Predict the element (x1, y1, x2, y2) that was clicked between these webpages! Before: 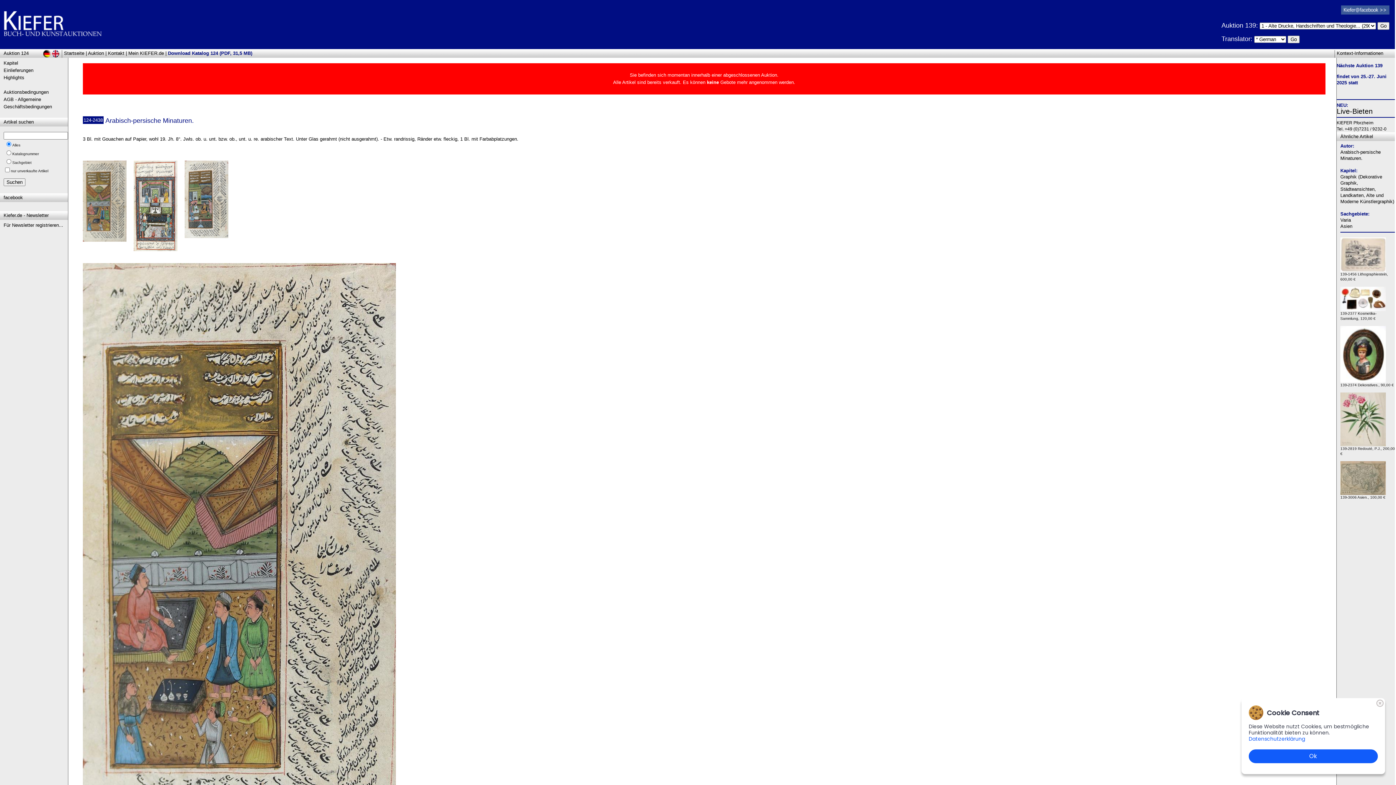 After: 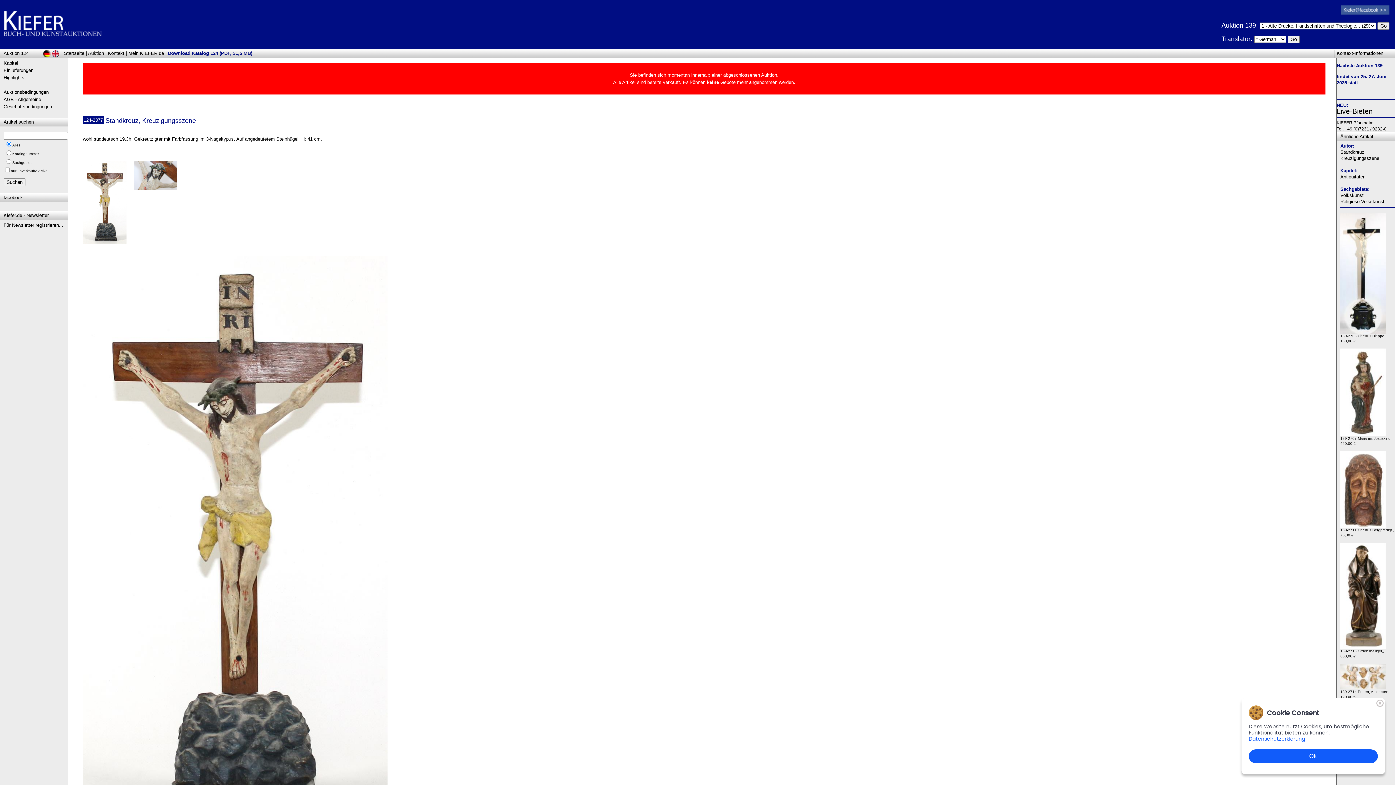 Action: label: 
139-2377 Kosmetika-Sammlung, 120,00 € bbox: (1340, 307, 1386, 320)